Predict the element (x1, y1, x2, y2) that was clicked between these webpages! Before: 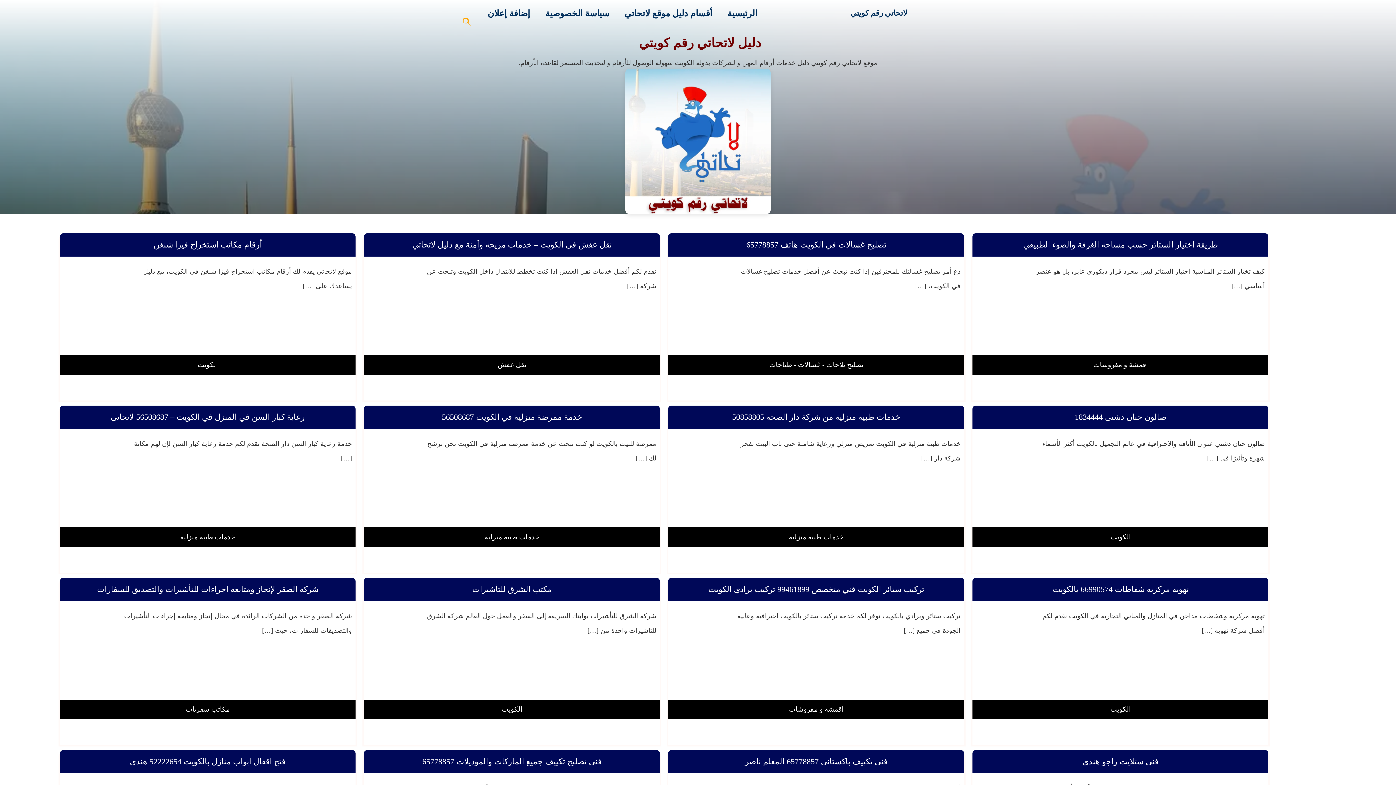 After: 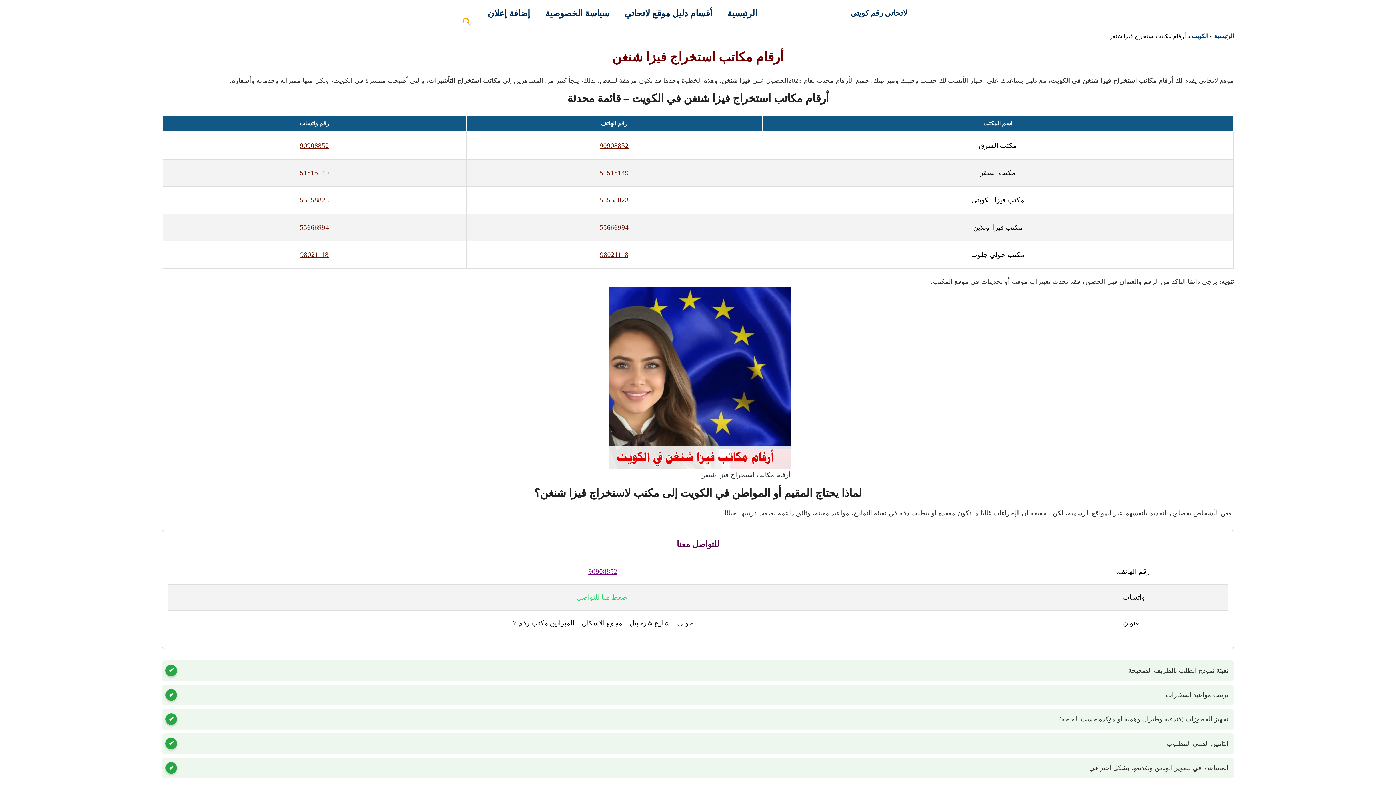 Action: label: أرقام مكاتب استخراج فيزا شنغن bbox: (153, 240, 261, 249)